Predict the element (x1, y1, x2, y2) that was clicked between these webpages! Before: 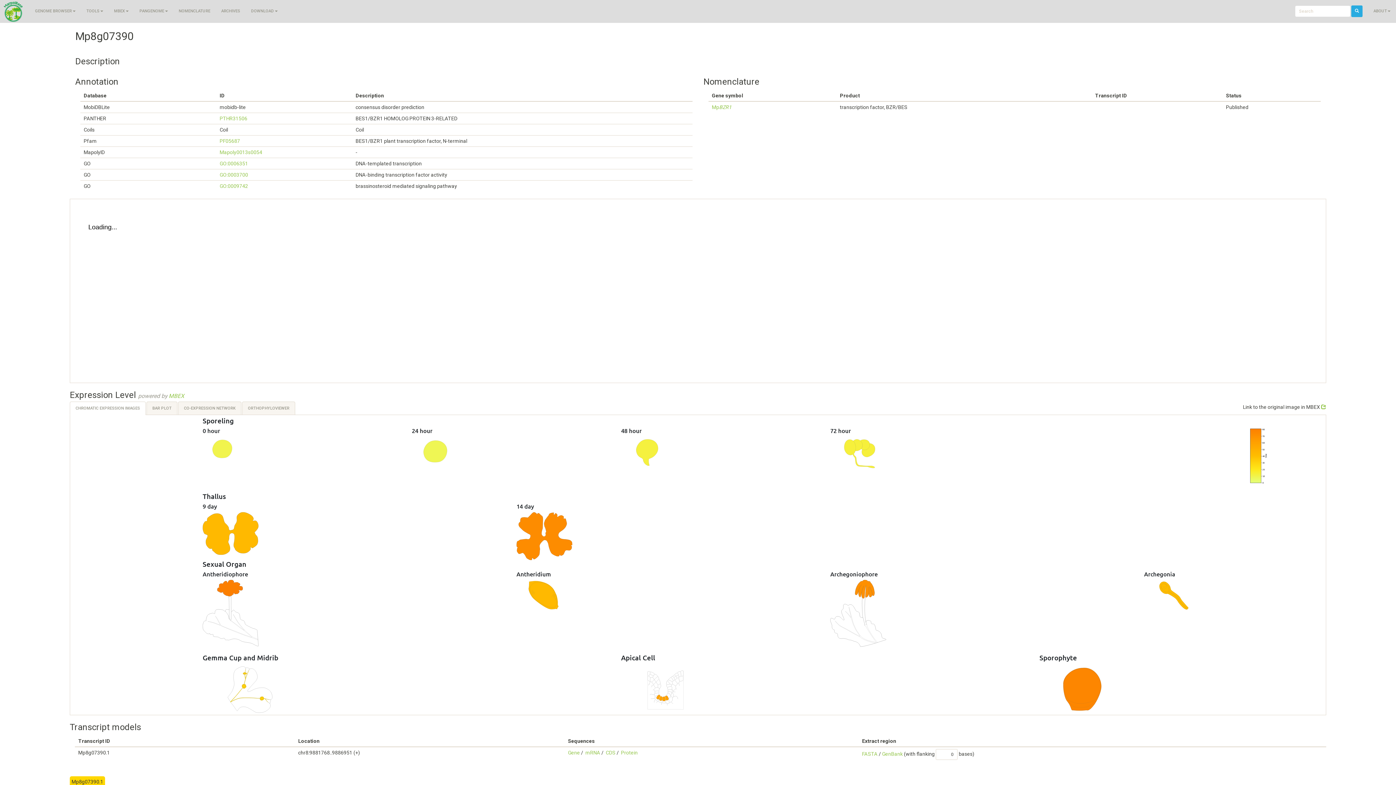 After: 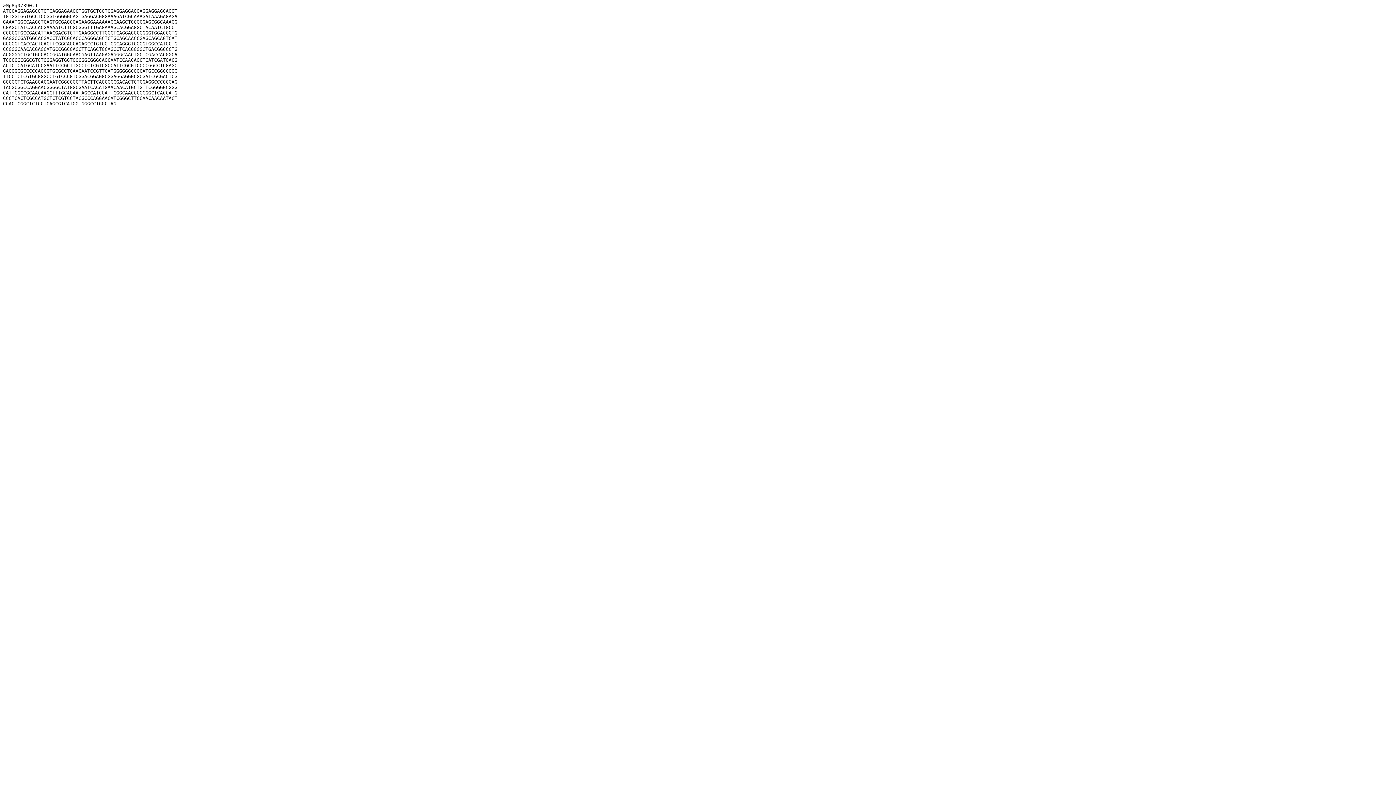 Action: bbox: (605, 750, 615, 756) label: CDS